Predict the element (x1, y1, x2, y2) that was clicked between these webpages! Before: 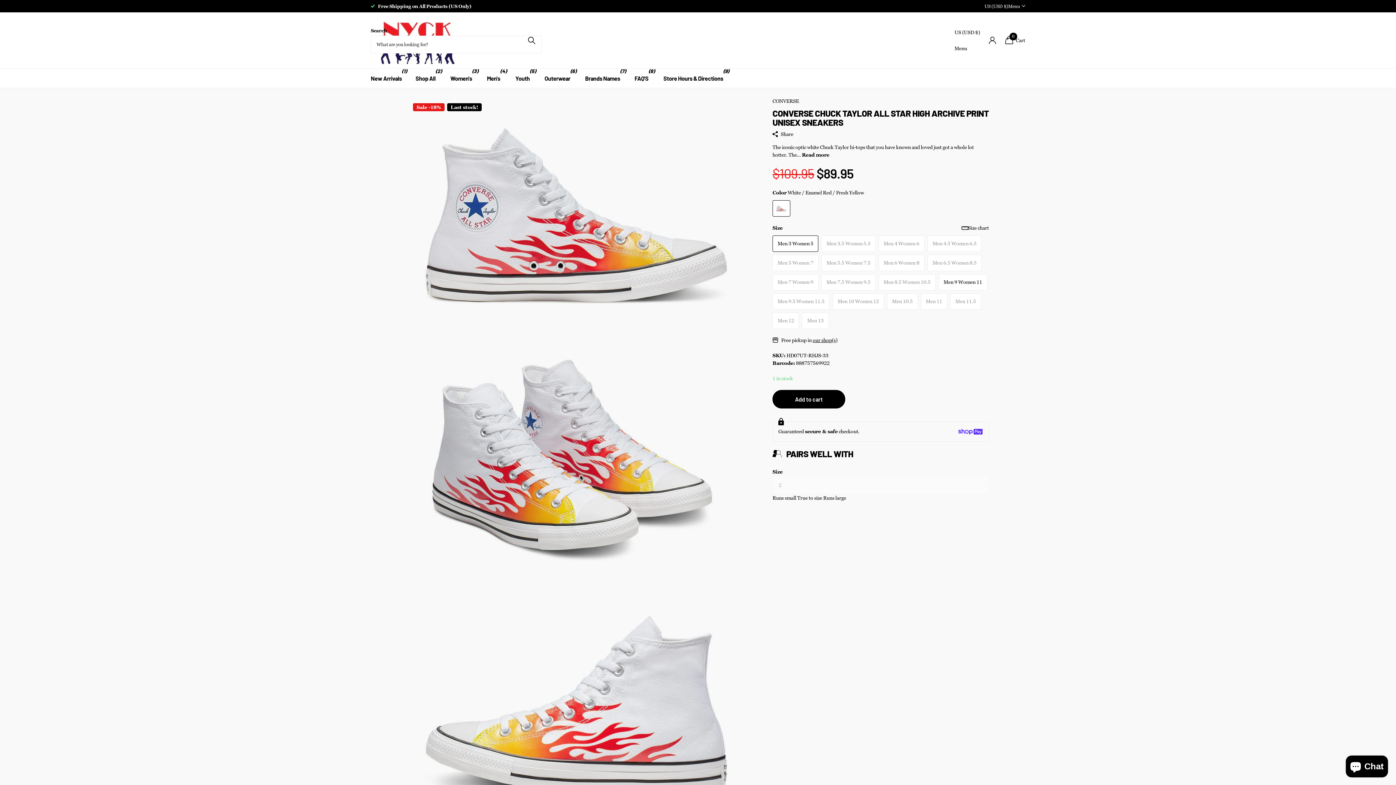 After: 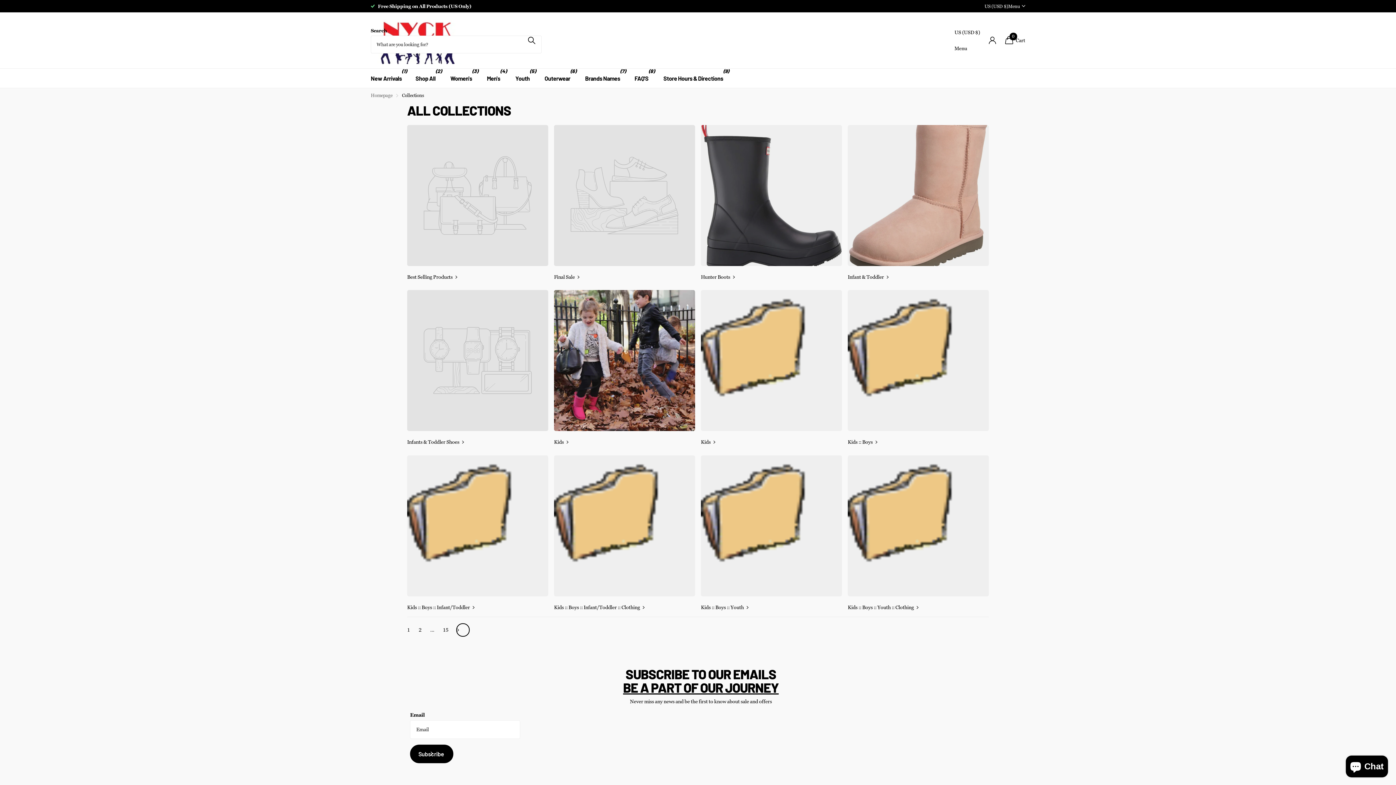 Action: label: Share bbox: (772, 130, 793, 138)